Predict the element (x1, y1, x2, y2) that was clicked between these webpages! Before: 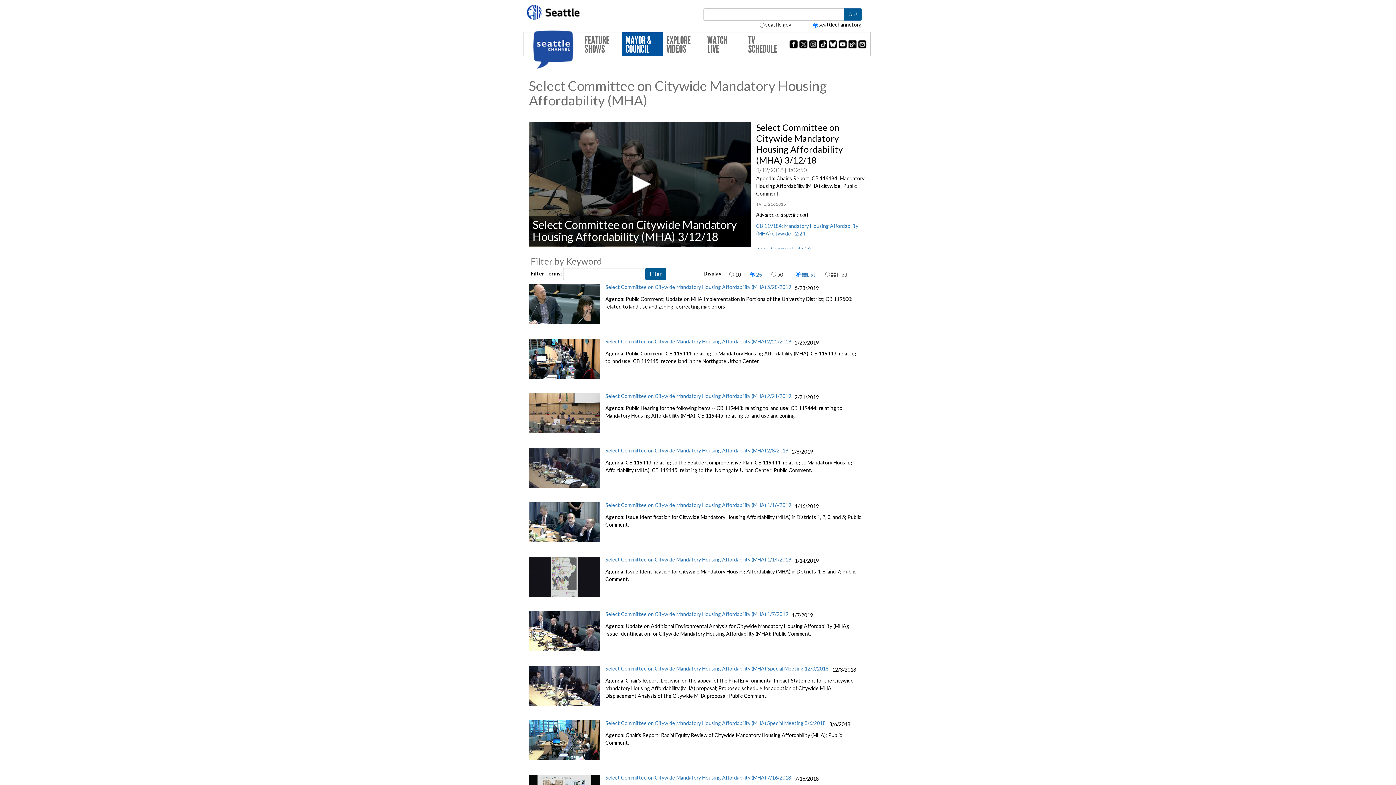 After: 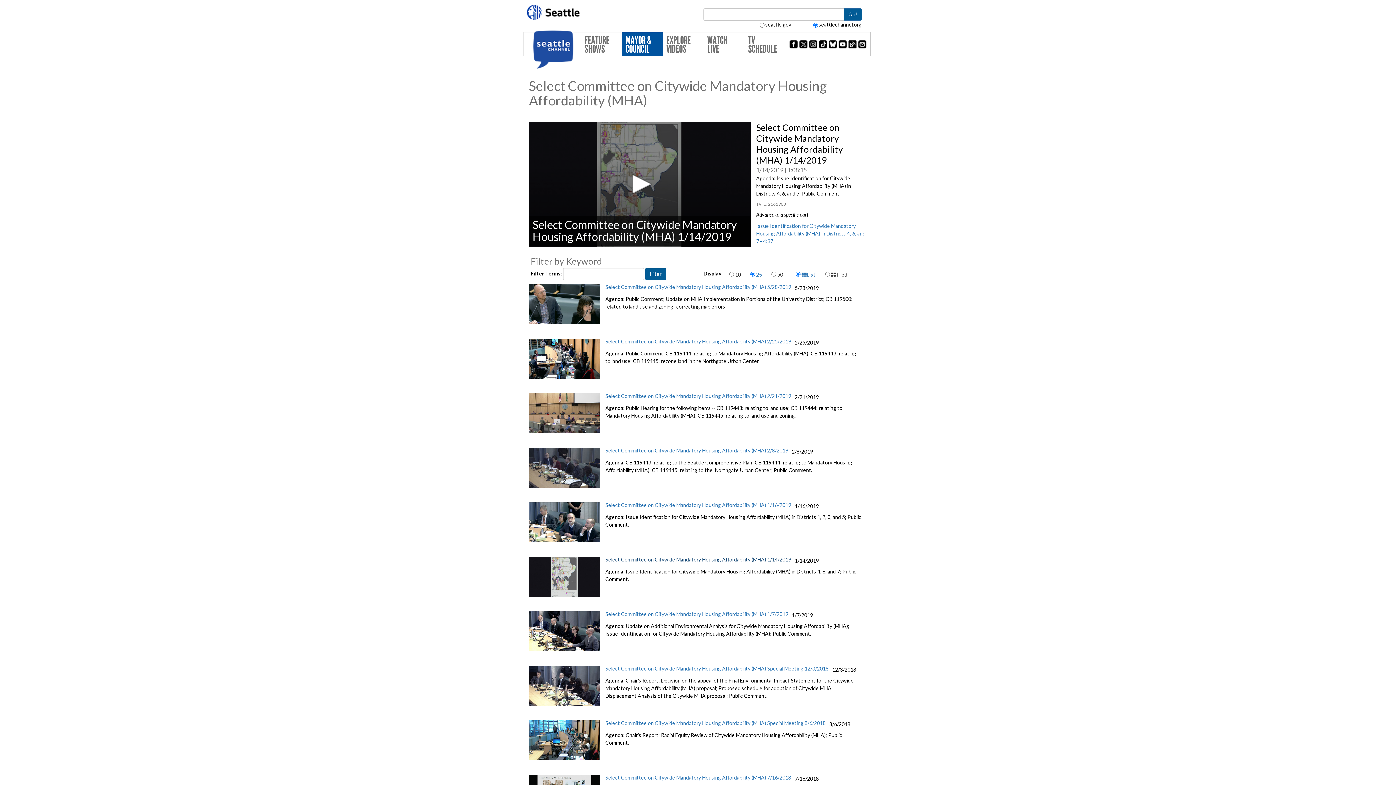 Action: bbox: (605, 556, 791, 562) label: Select Committee on Citywide Mandatory Housing Affordability (MHA) 1/14/2019